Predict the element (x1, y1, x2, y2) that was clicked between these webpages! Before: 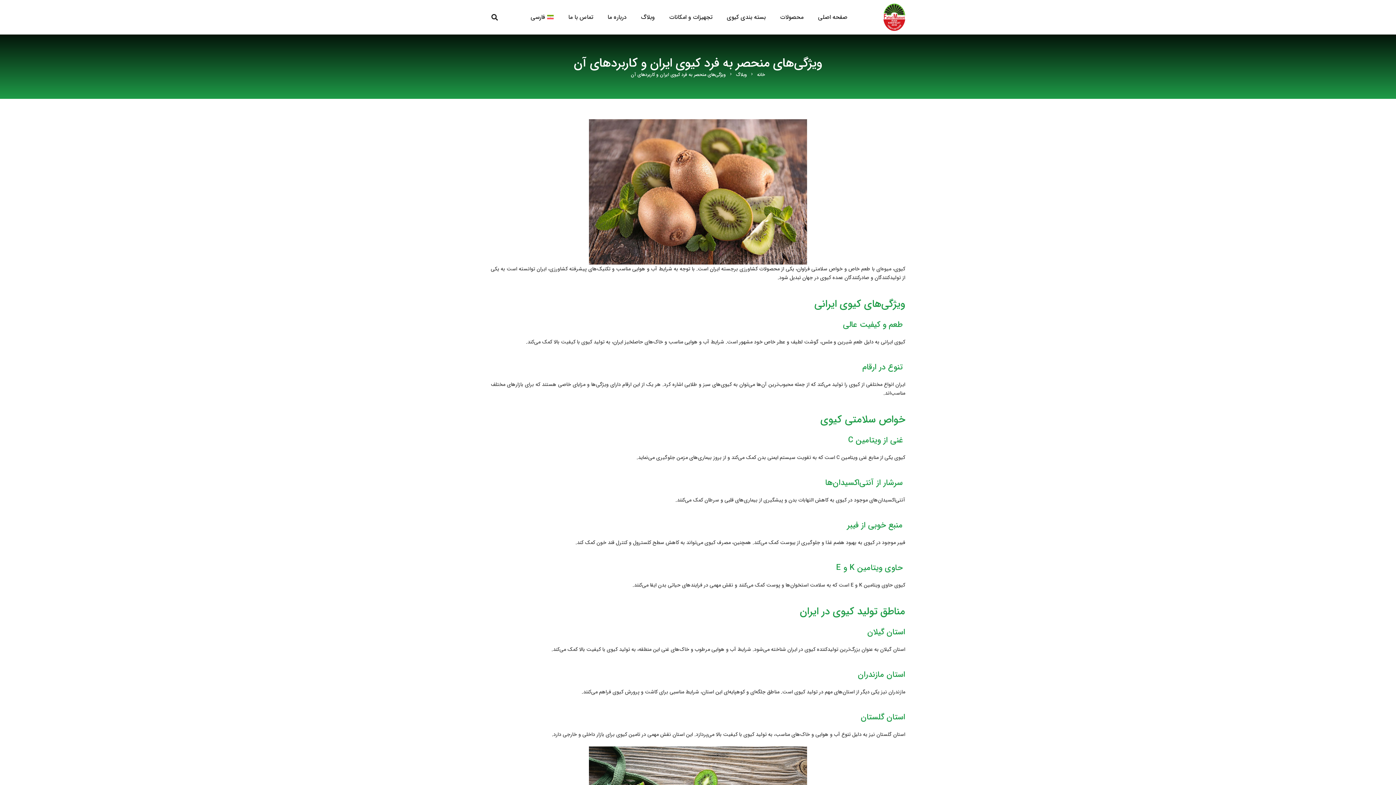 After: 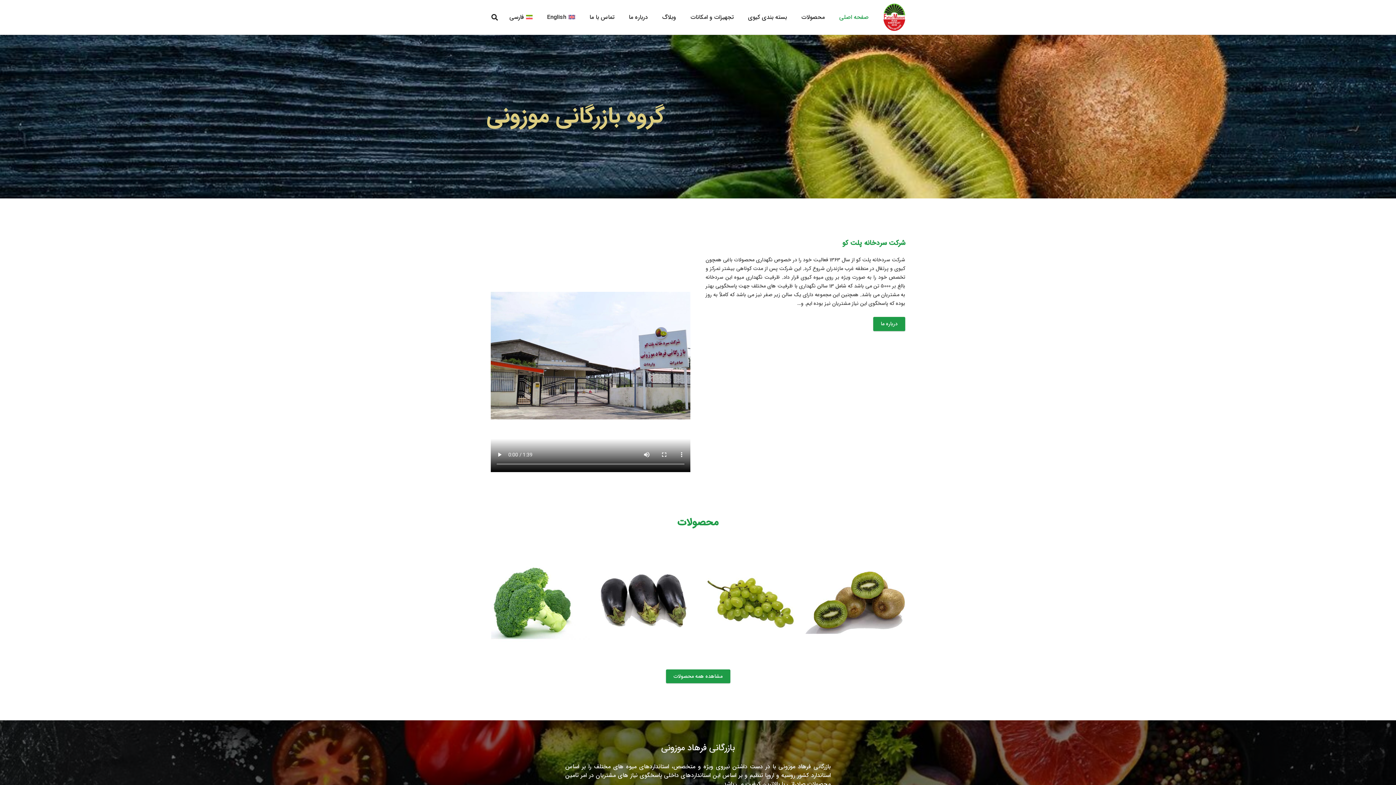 Action: bbox: (883, 3, 905, 30) label: پیوند